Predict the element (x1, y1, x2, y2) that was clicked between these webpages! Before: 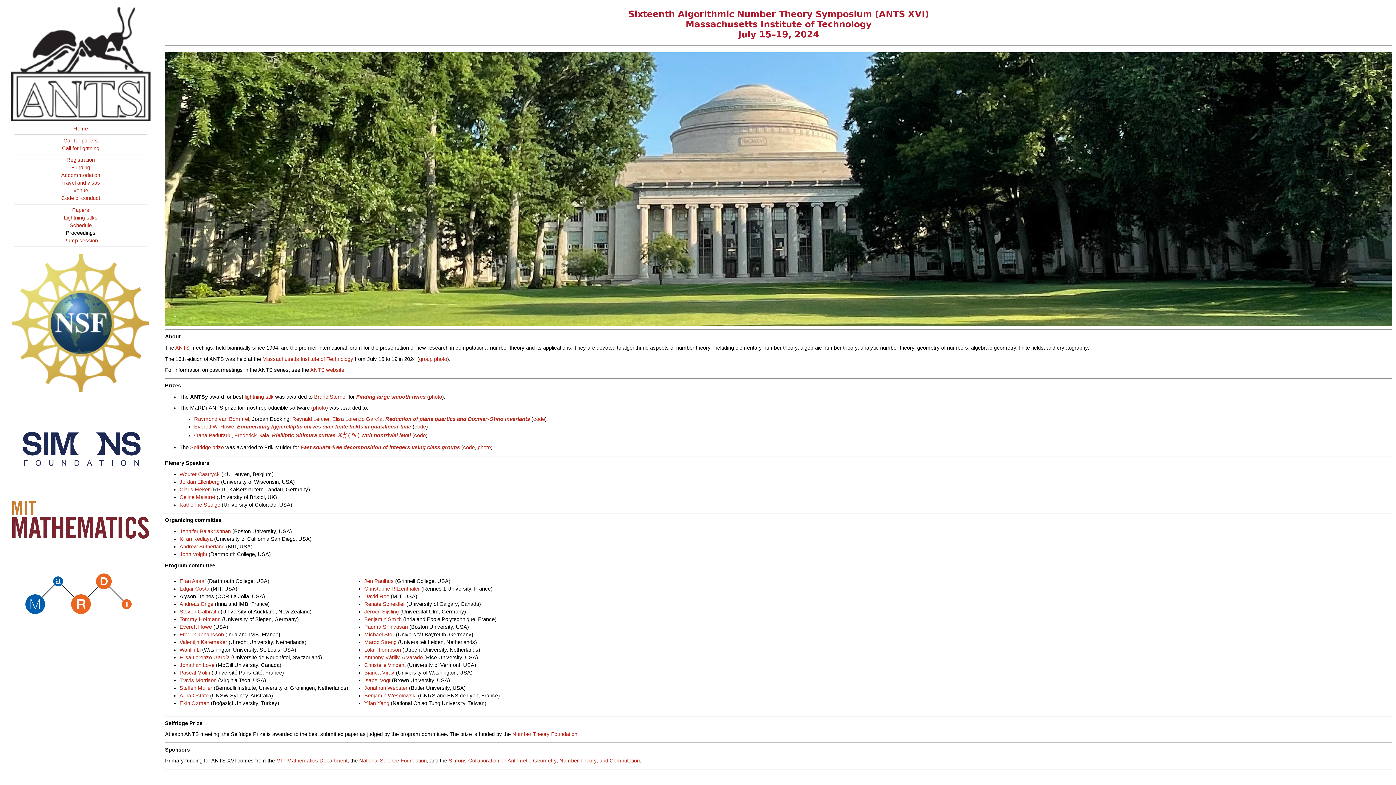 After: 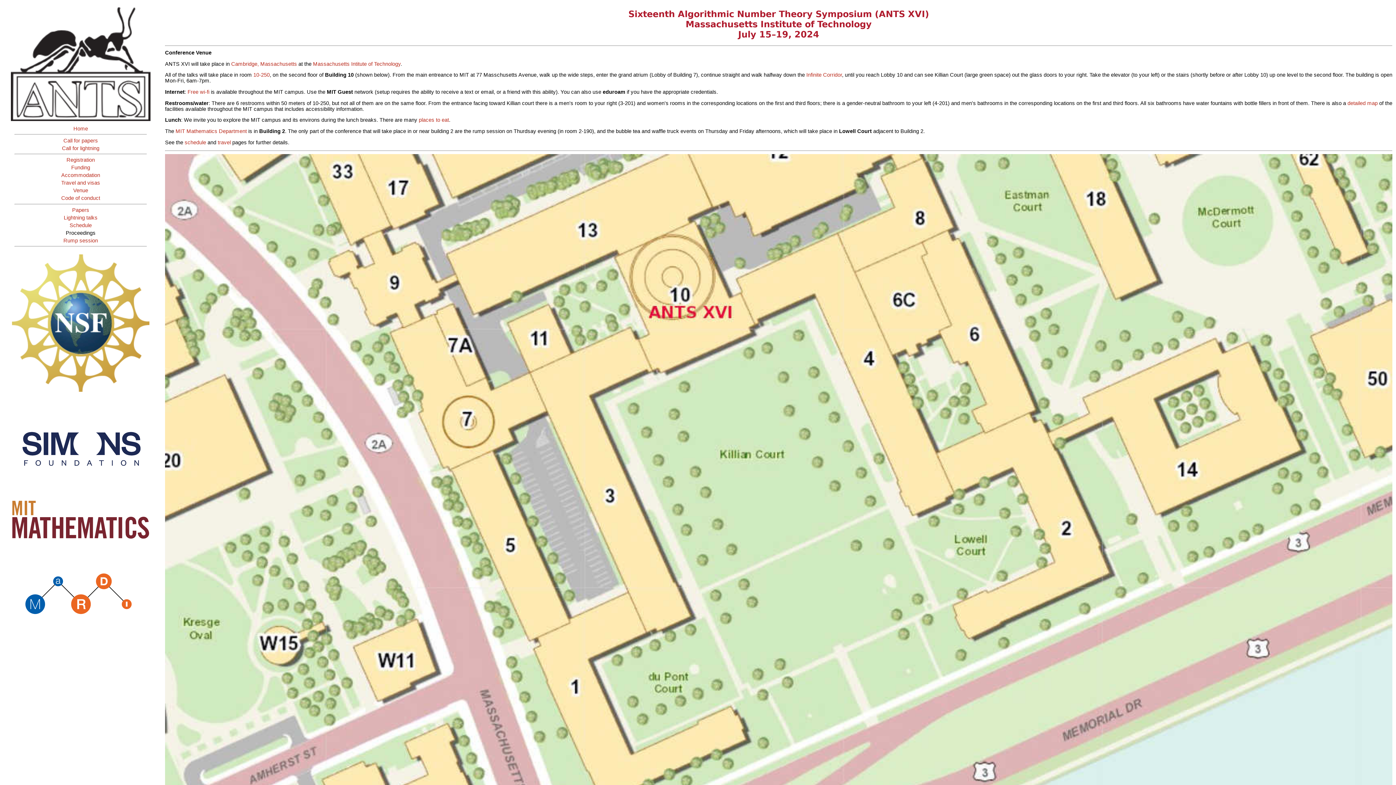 Action: label: Venue bbox: (73, 187, 88, 193)